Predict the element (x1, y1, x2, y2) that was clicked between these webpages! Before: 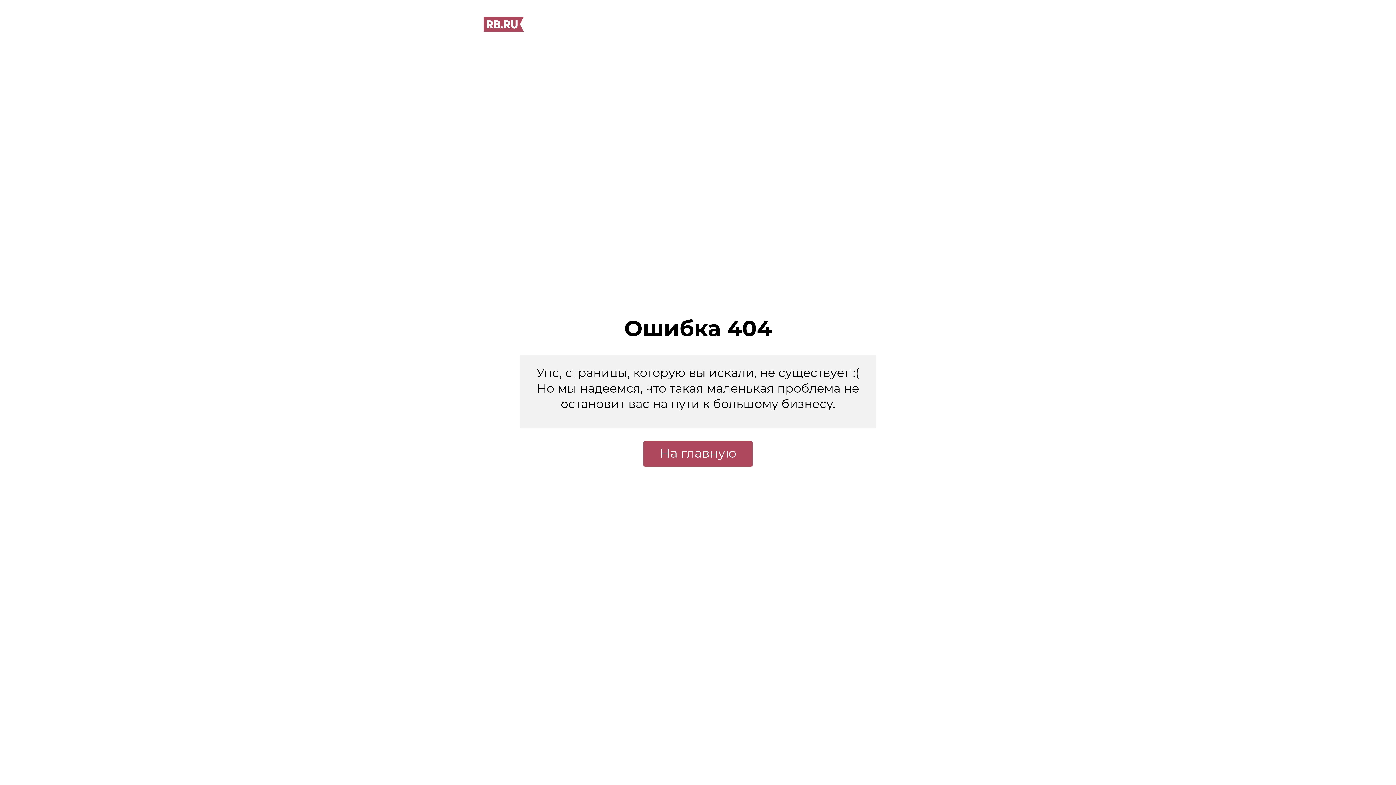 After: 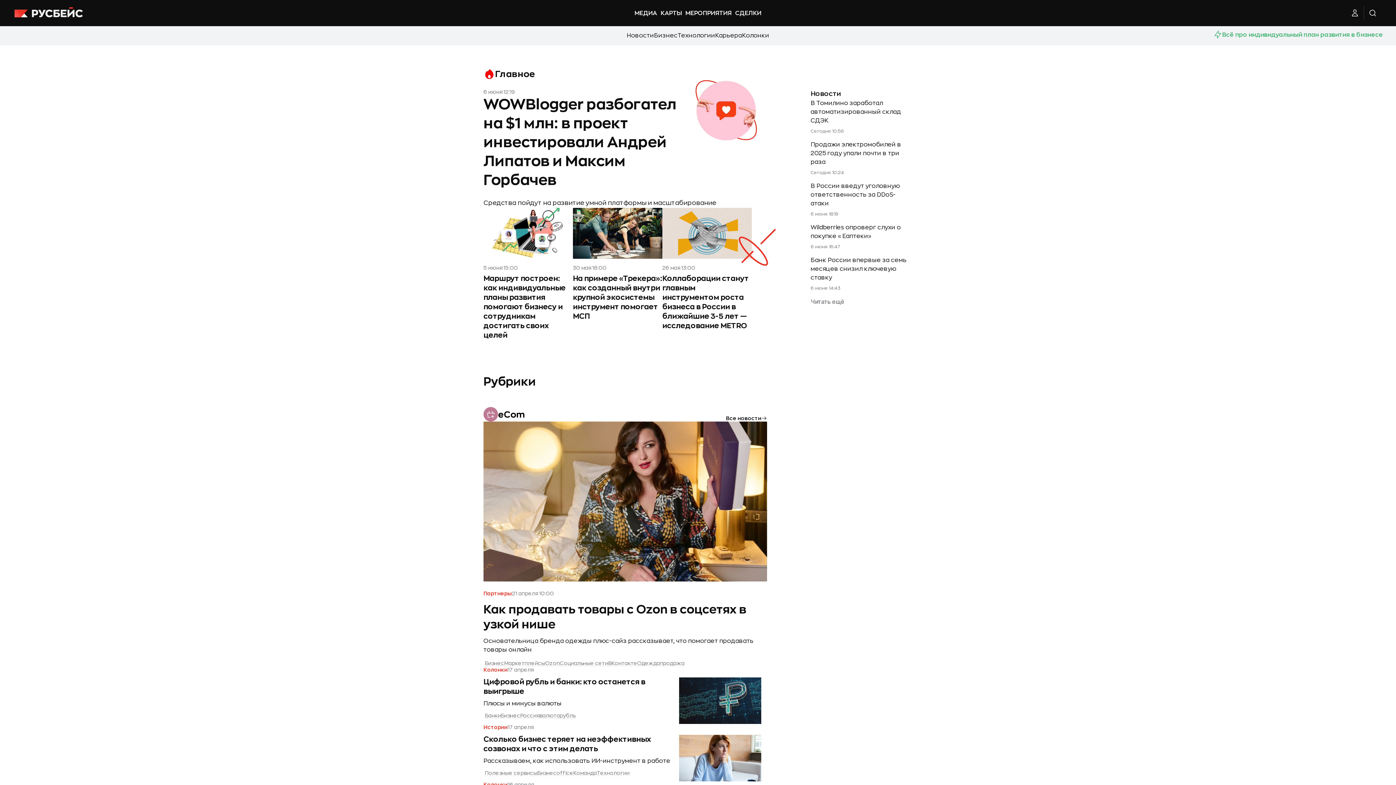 Action: bbox: (483, 26, 524, 32)